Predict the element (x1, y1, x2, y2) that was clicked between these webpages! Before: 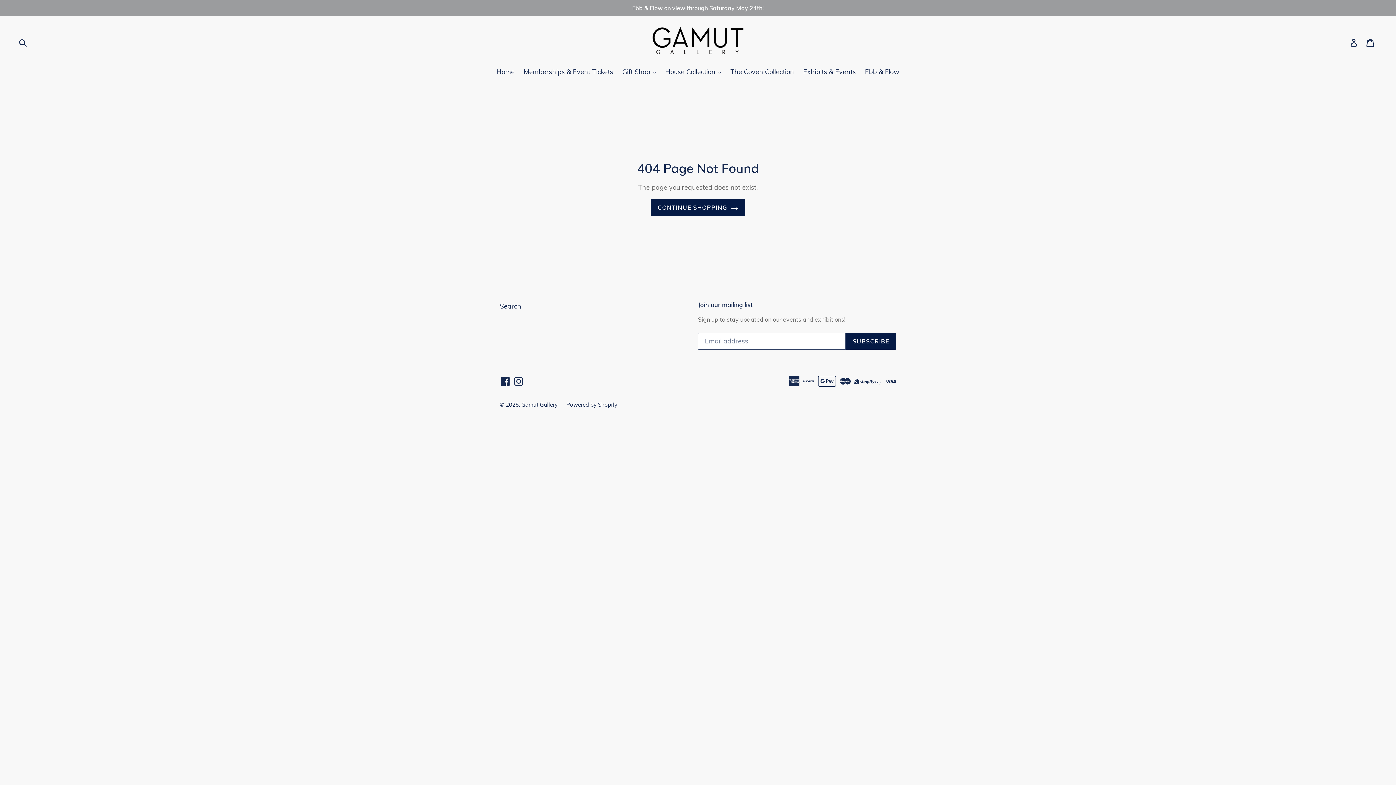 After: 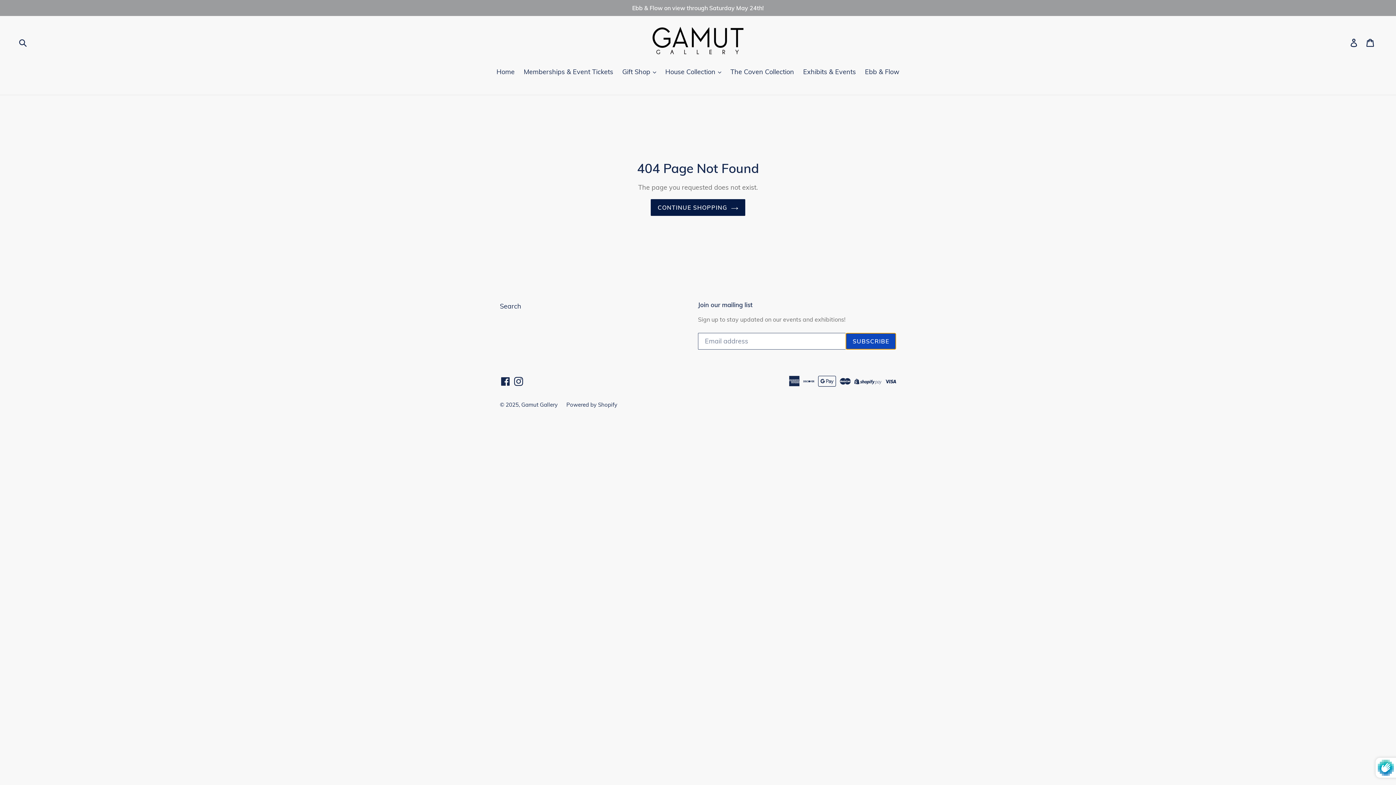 Action: label: SUBSCRIBE bbox: (845, 333, 896, 349)